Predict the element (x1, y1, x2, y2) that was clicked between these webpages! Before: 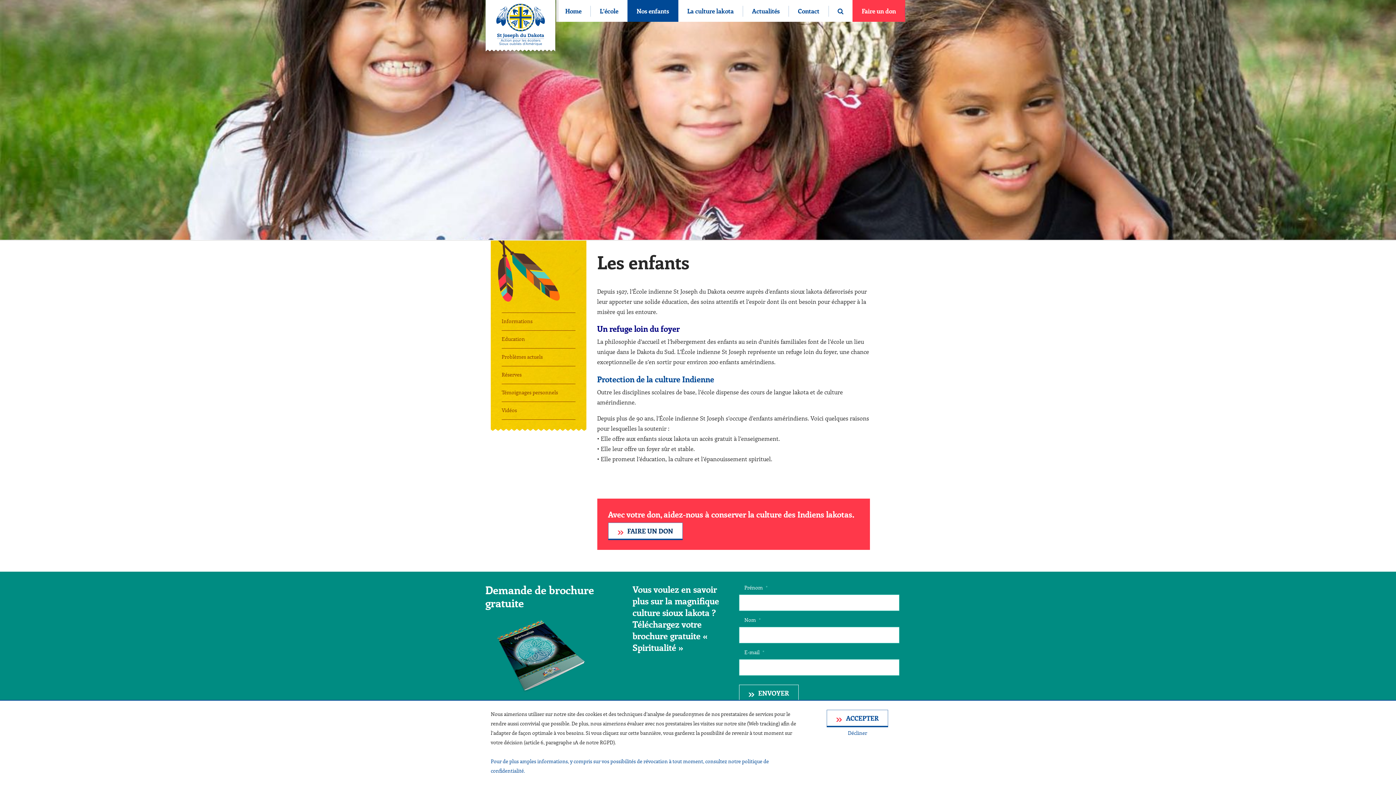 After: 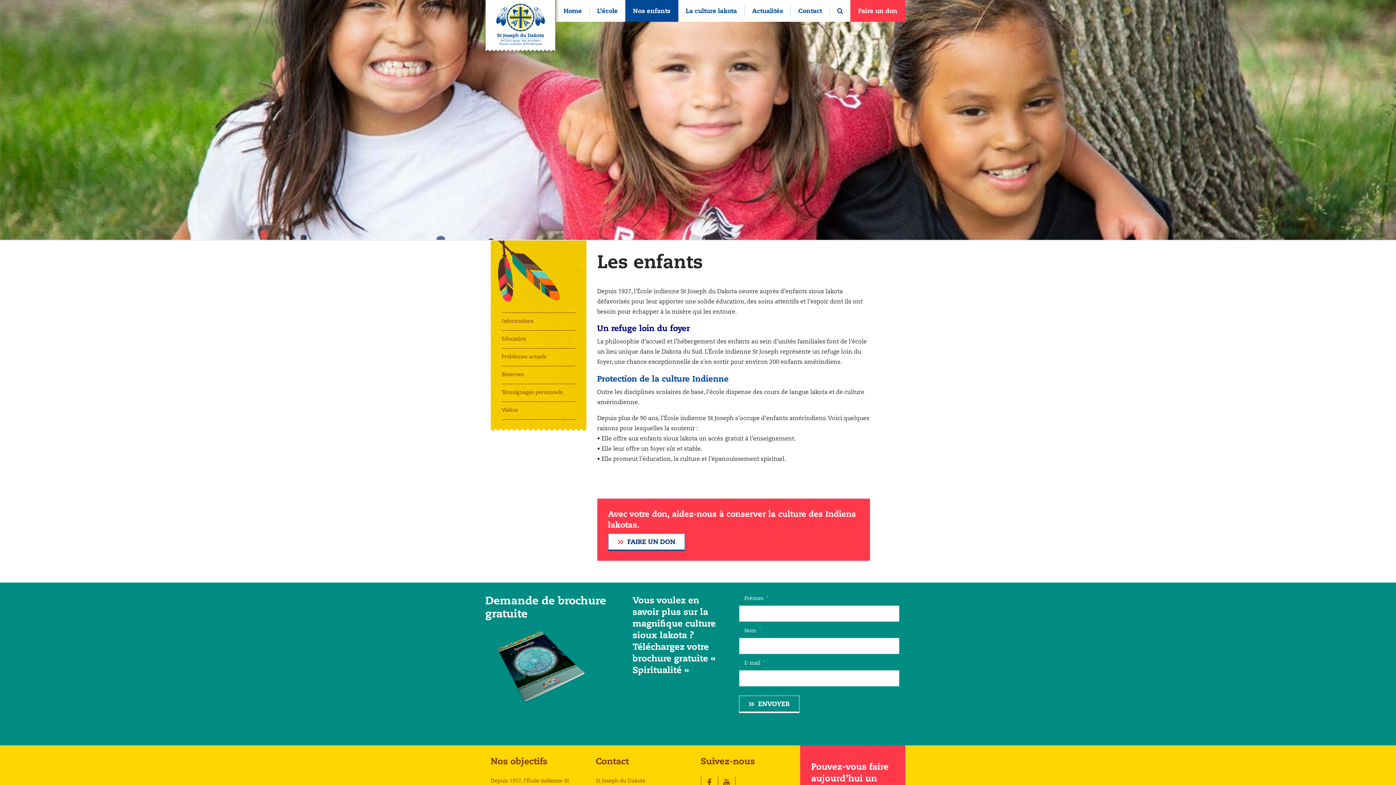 Action: bbox: (827, 710, 888, 726) label: ACCEPTER